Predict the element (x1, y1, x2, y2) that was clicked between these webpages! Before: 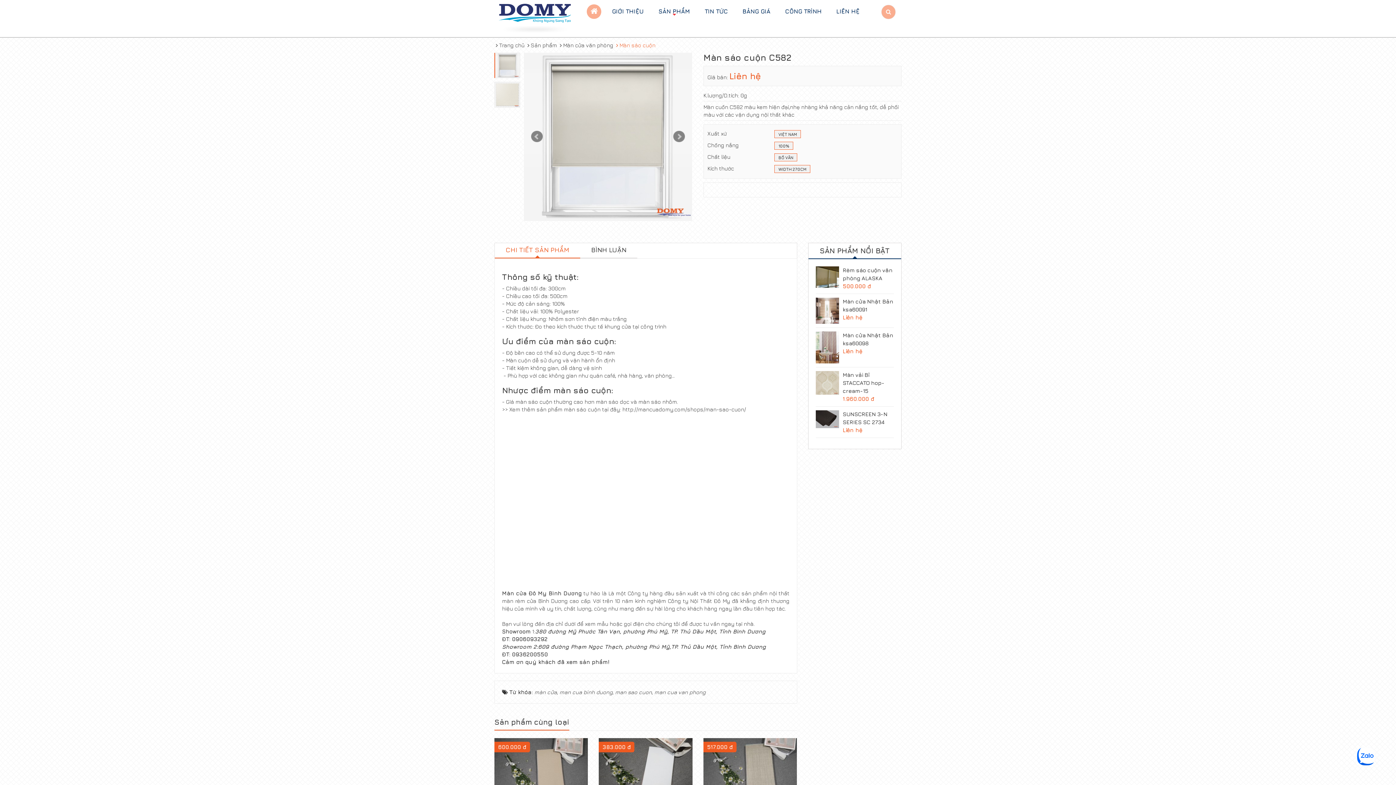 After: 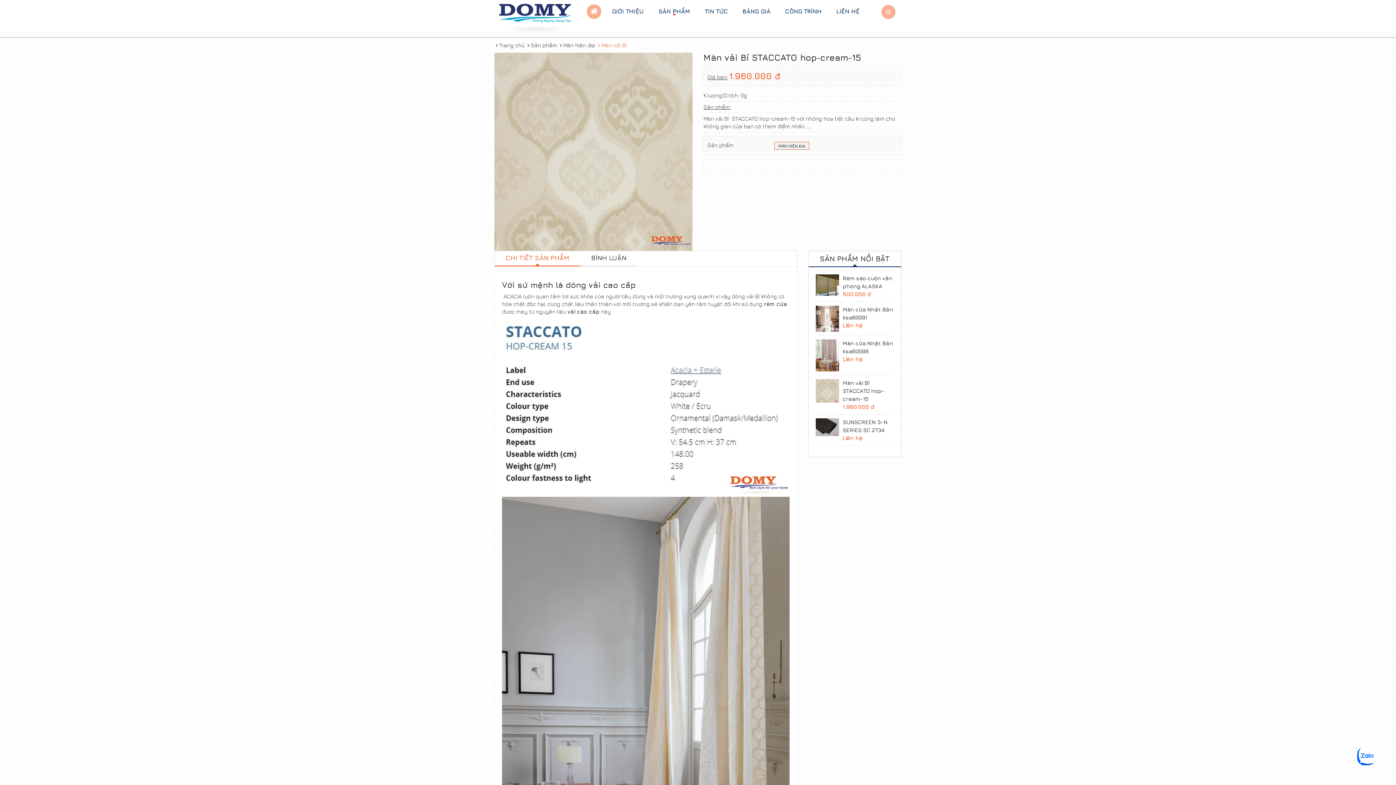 Action: bbox: (842, 371, 884, 394) label: Màn vải Bỉ STACCATO hop-cream-15